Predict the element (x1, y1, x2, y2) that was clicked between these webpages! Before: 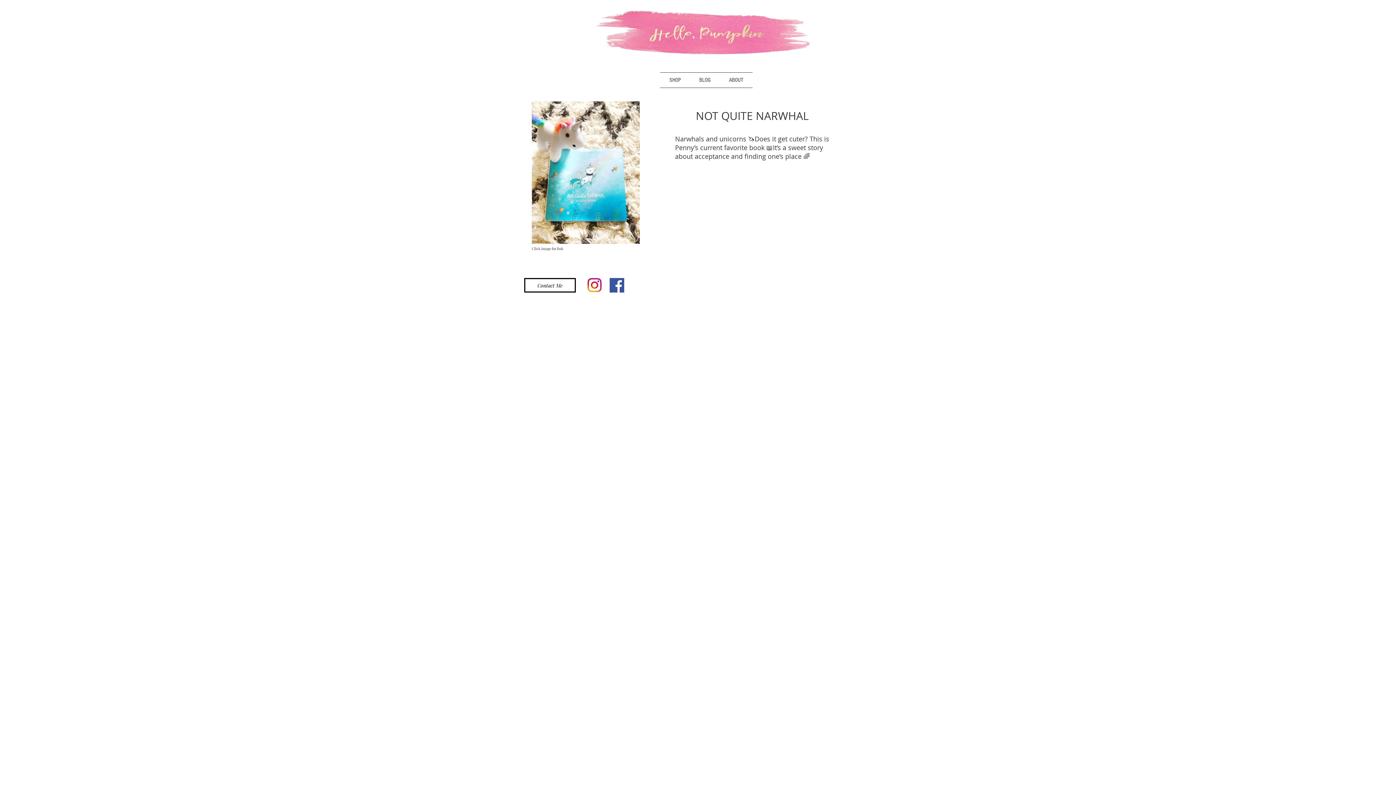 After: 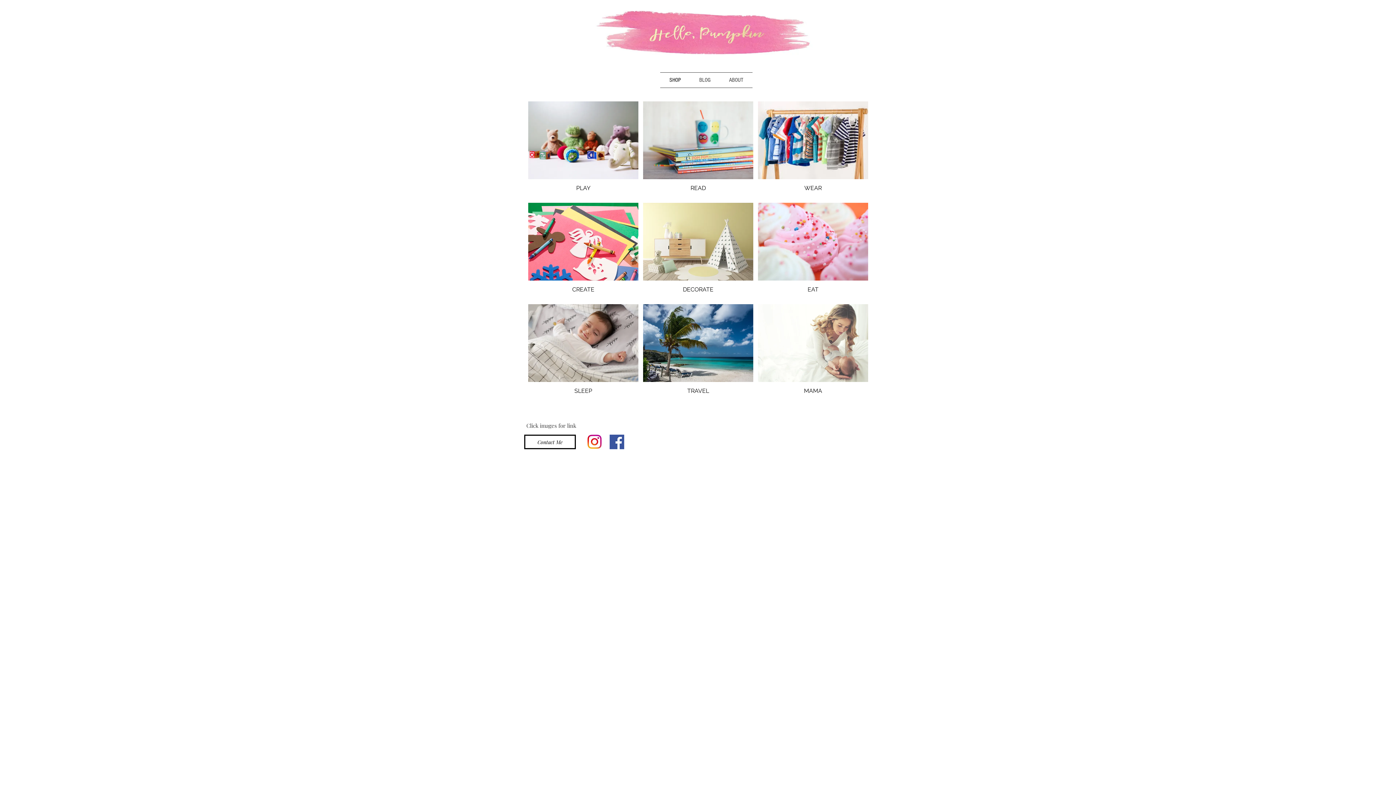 Action: bbox: (660, 72, 690, 87) label: SHOP